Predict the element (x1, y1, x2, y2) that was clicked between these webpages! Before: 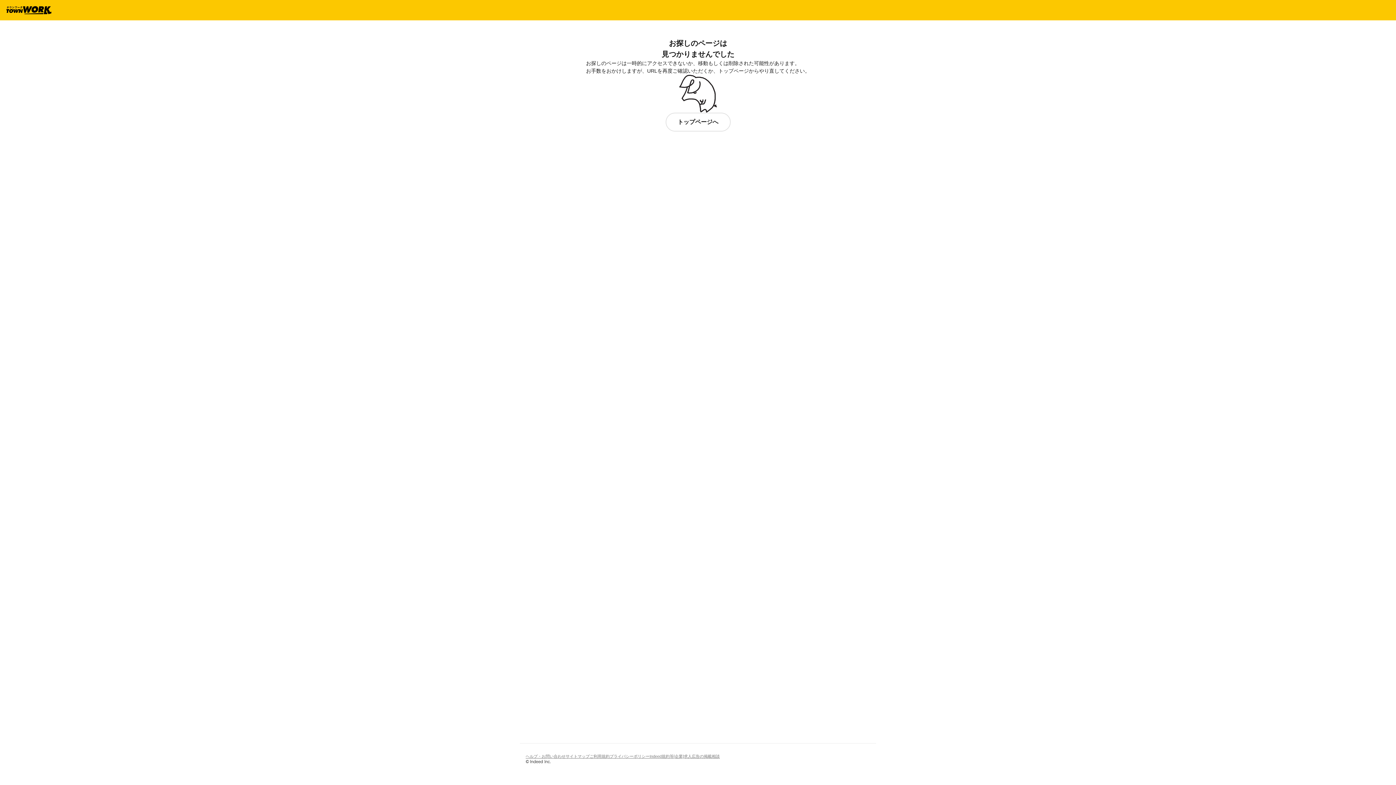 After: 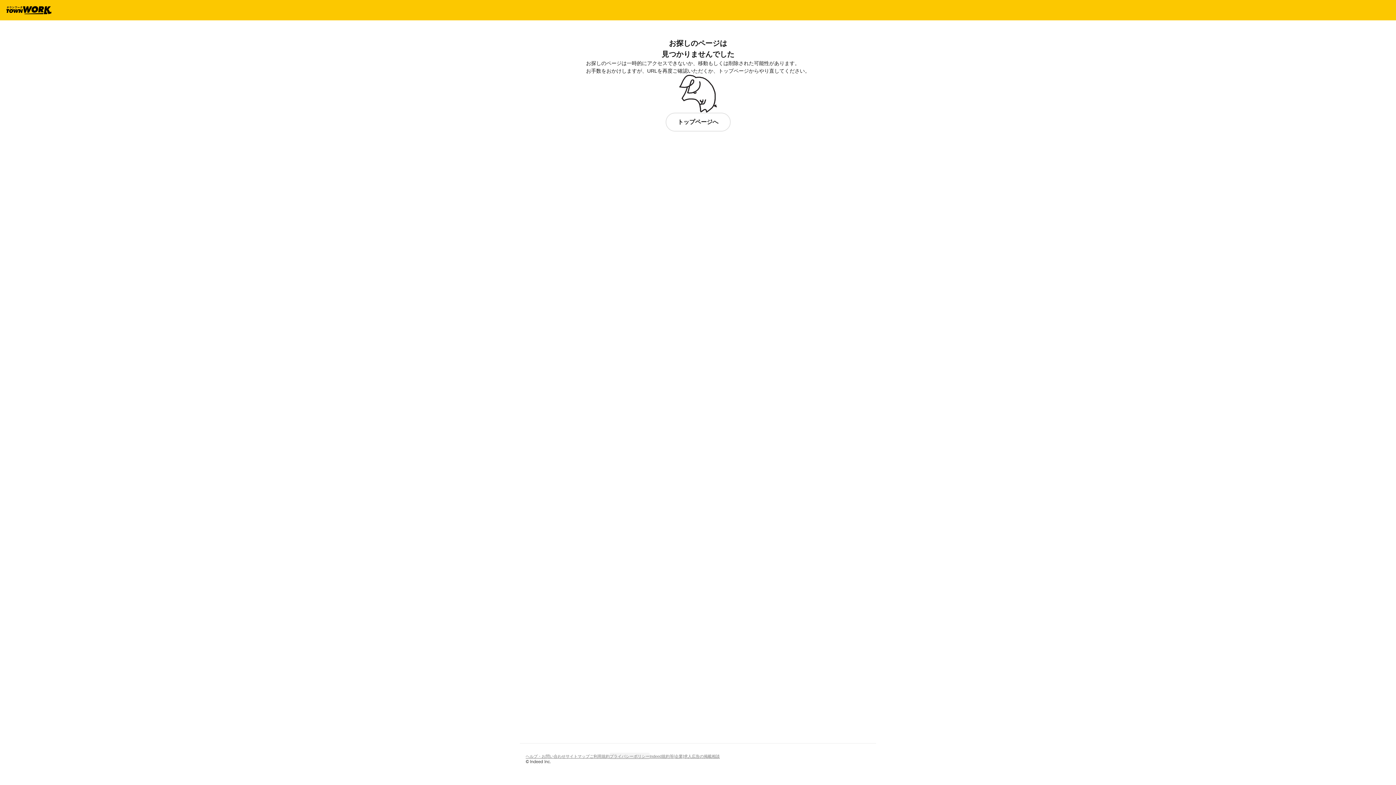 Action: label: プライバシーポリシー bbox: (609, 752, 649, 760)